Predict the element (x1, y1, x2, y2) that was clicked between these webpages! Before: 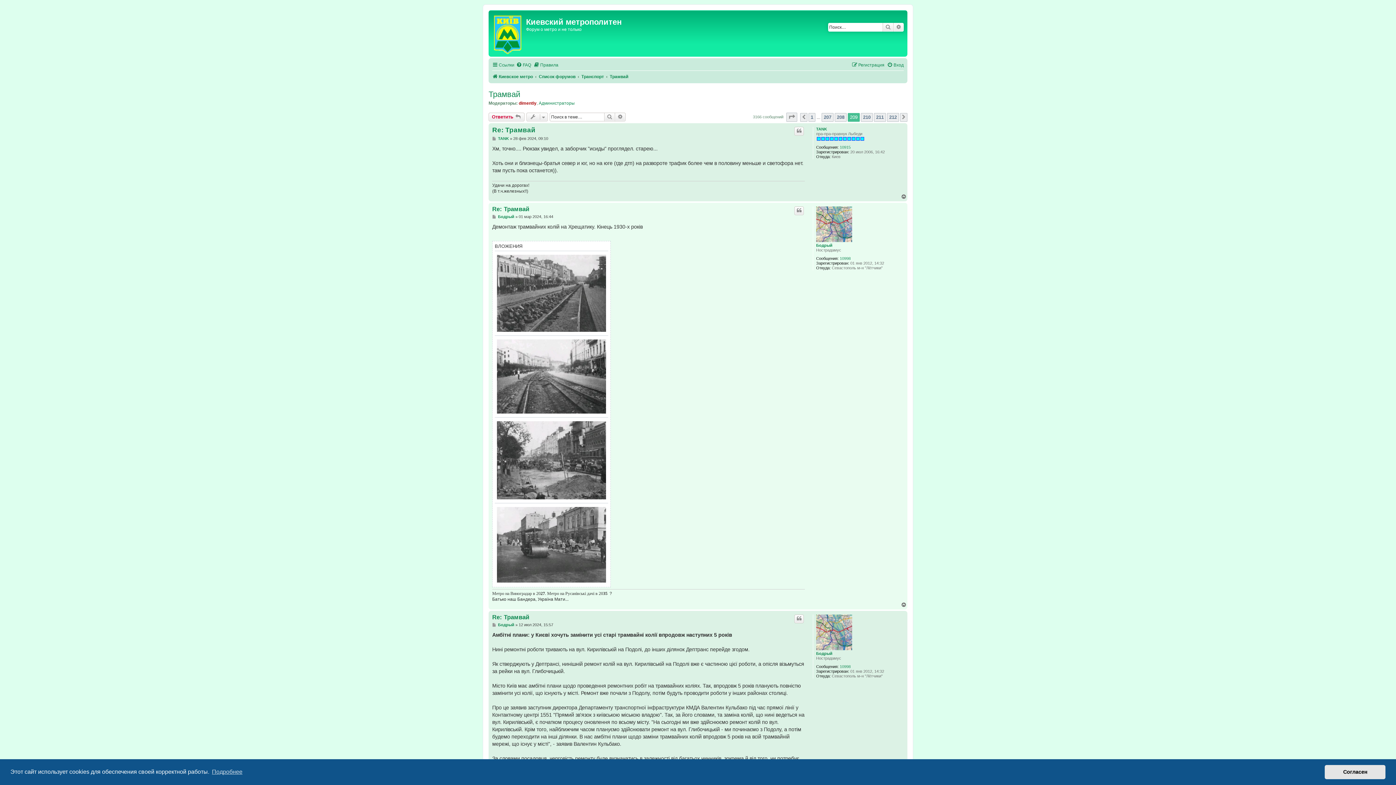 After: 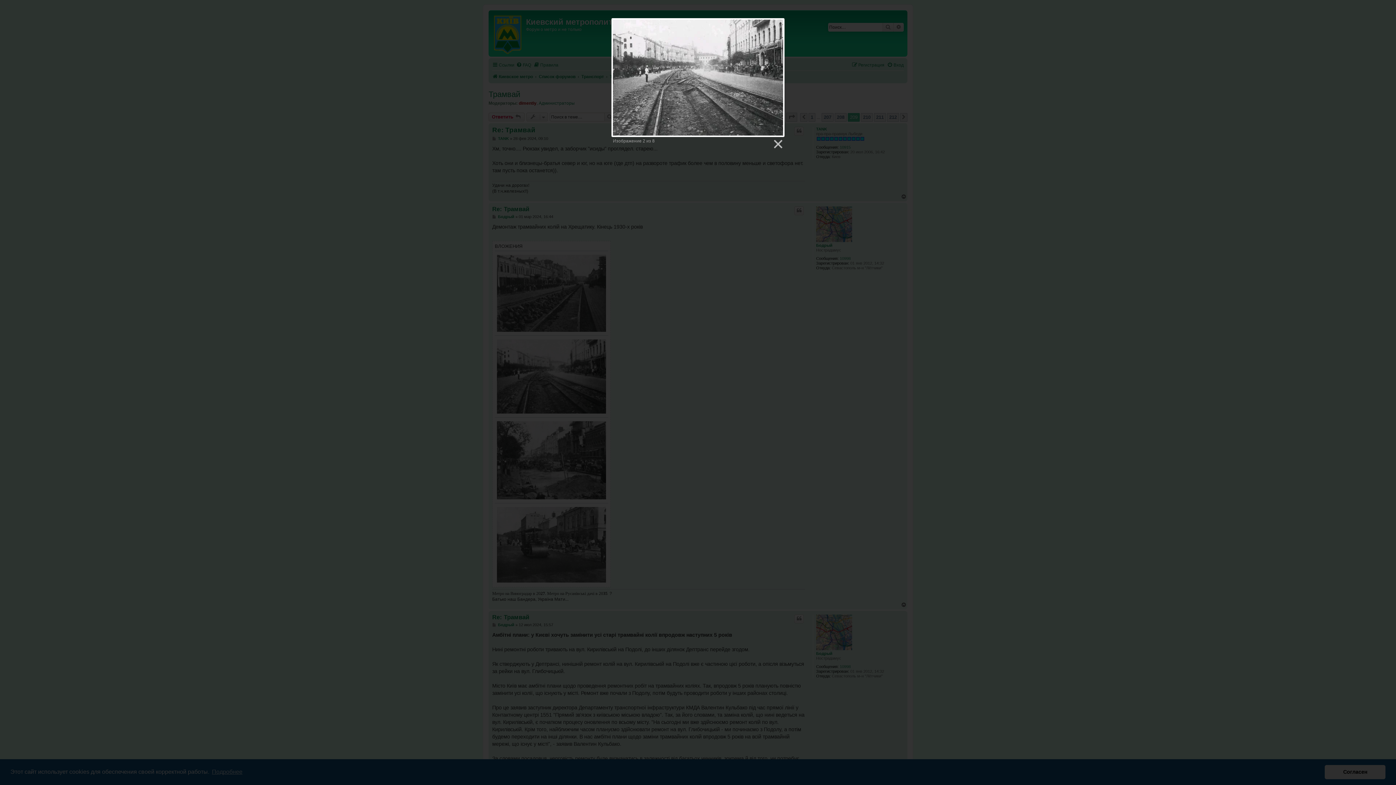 Action: bbox: (494, 337, 608, 416)